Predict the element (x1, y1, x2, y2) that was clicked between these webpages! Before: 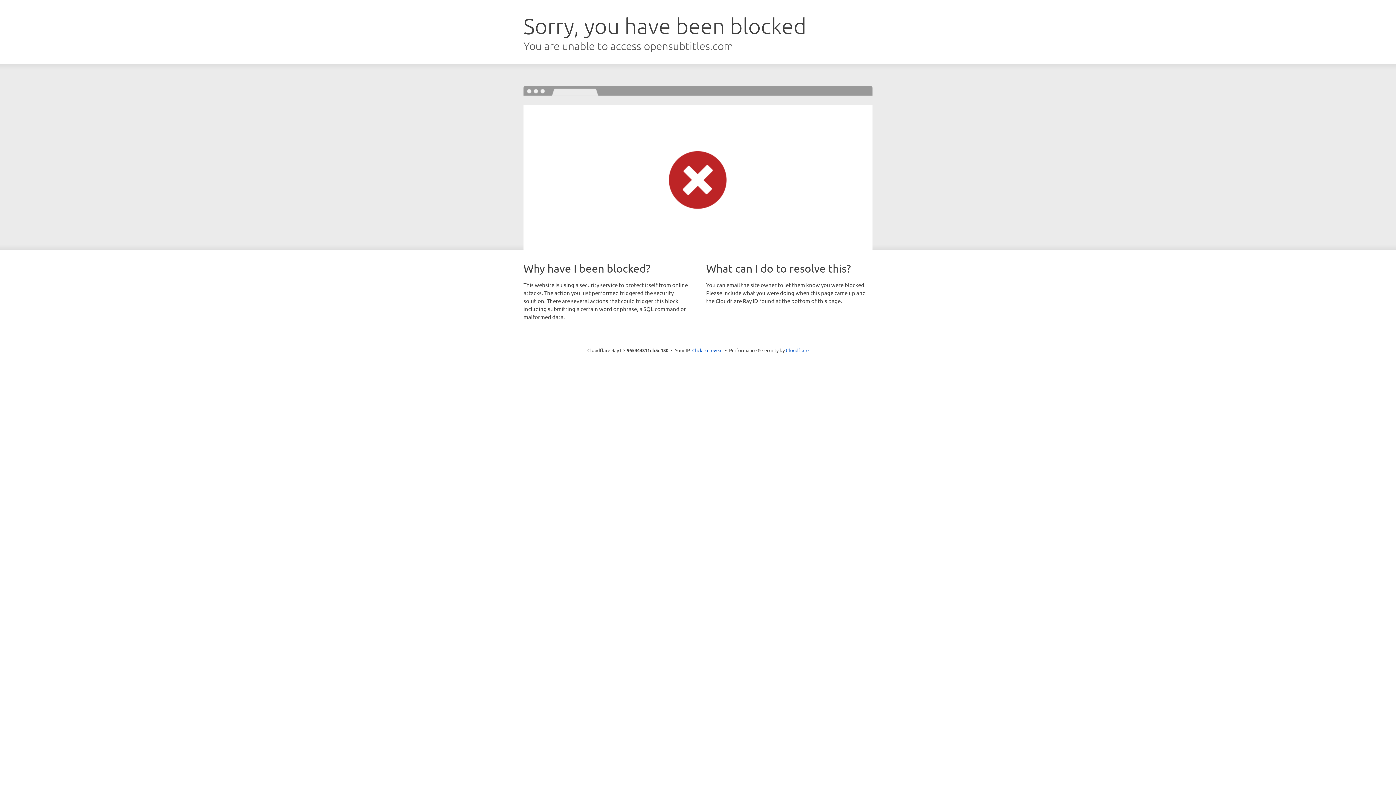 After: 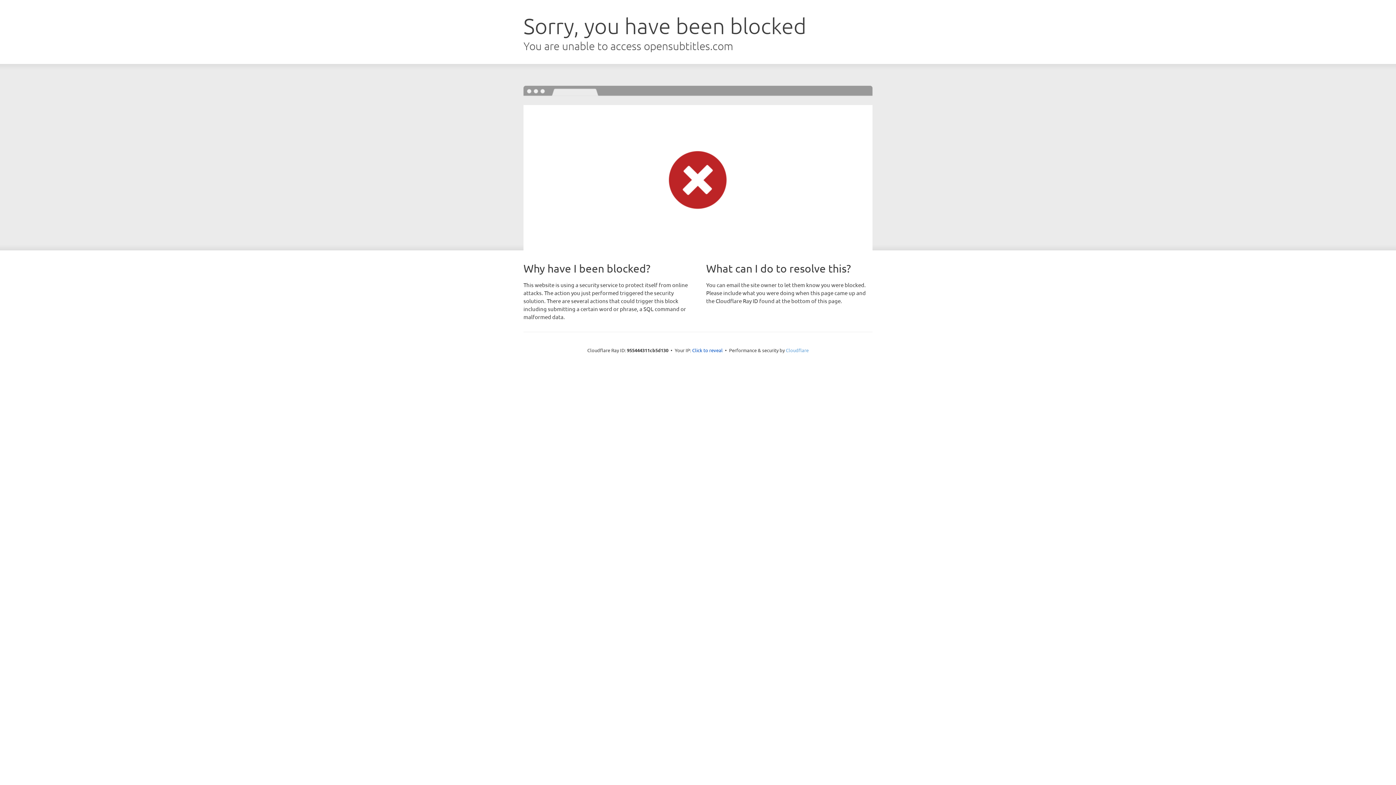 Action: label: Cloudflare bbox: (786, 347, 808, 353)